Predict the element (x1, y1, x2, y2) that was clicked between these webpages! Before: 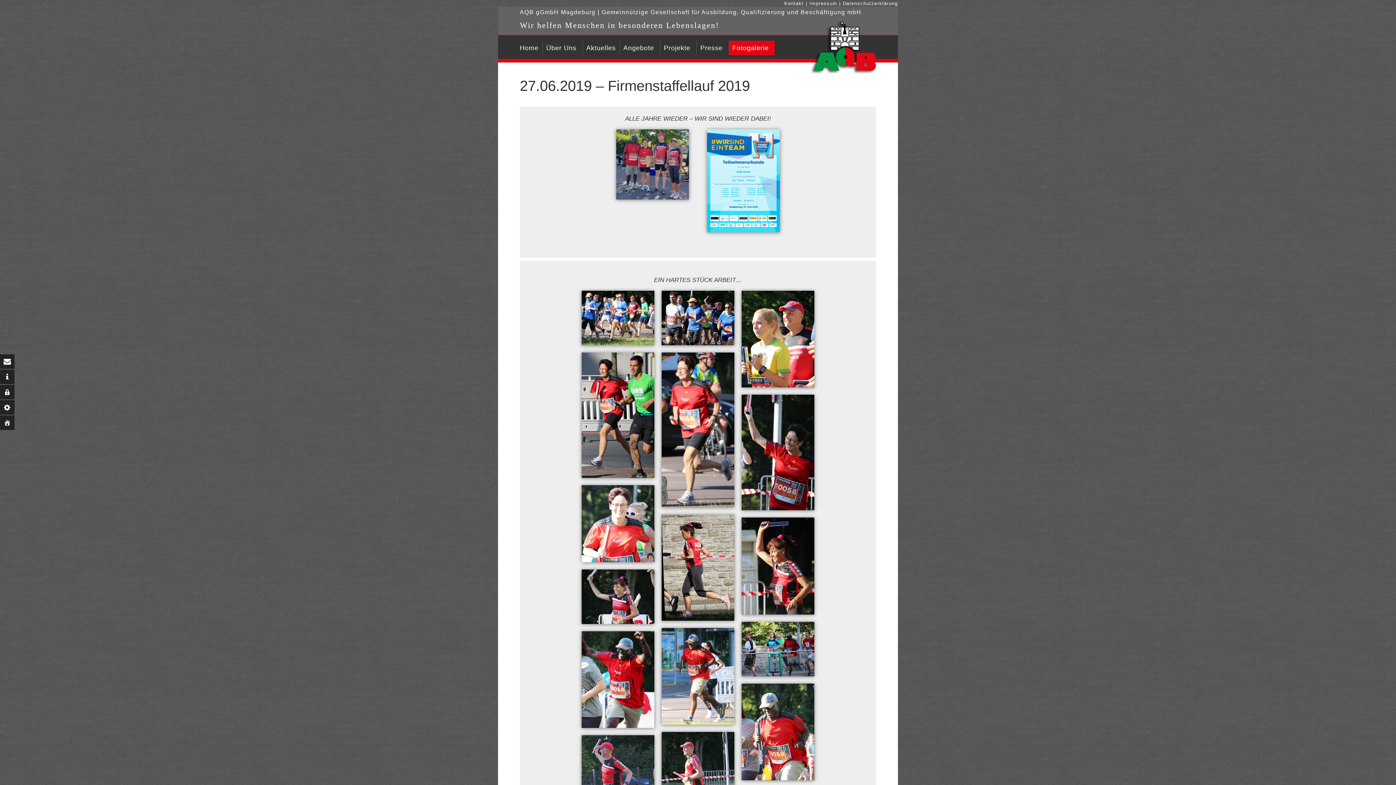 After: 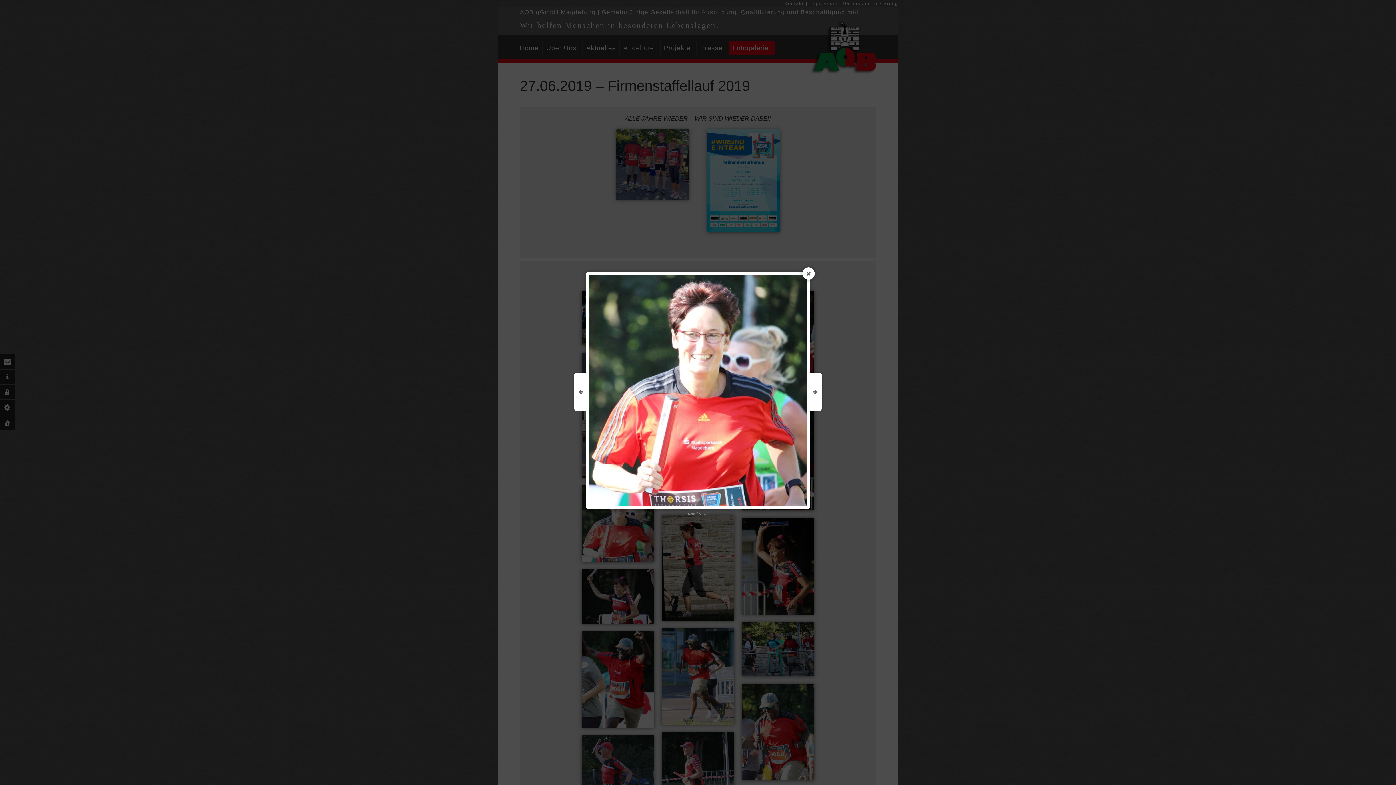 Action: bbox: (581, 485, 654, 562)